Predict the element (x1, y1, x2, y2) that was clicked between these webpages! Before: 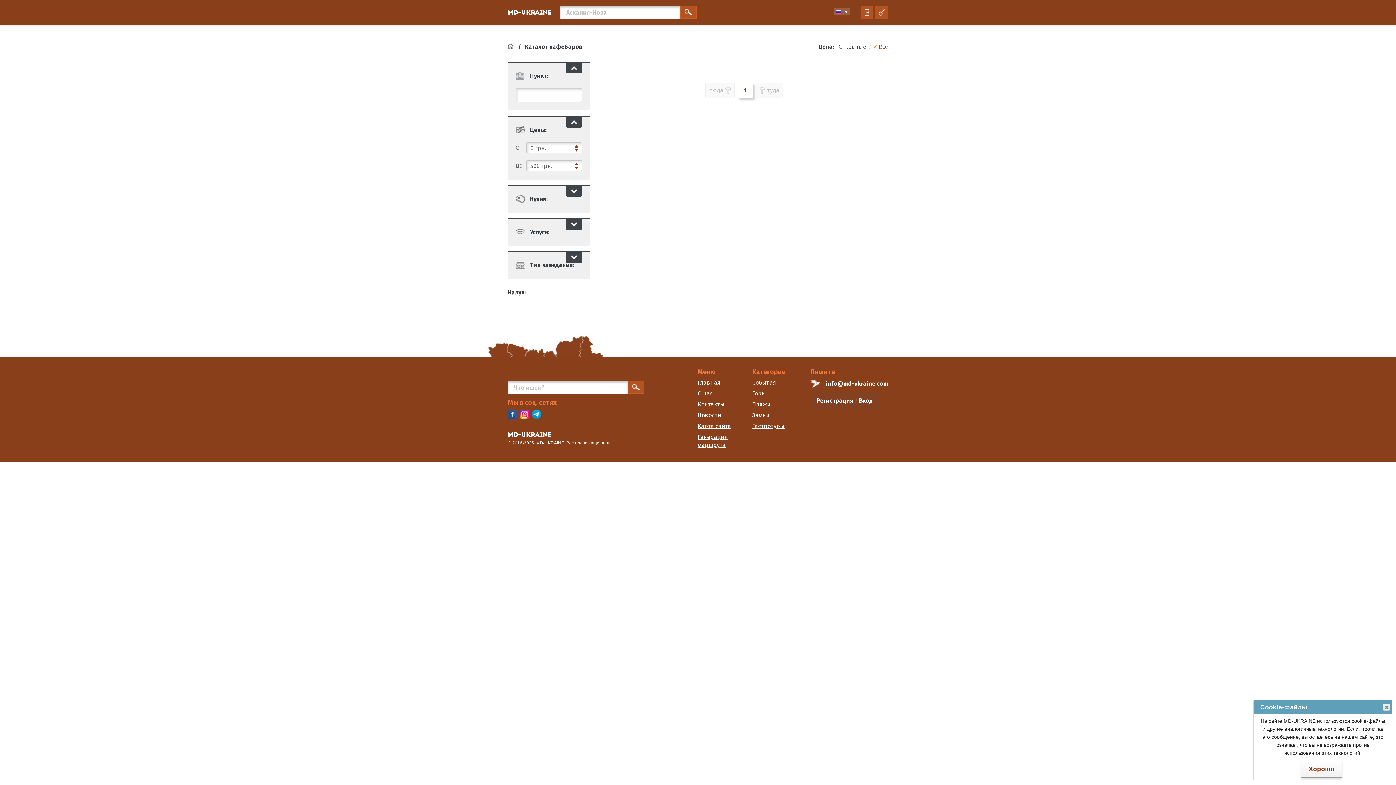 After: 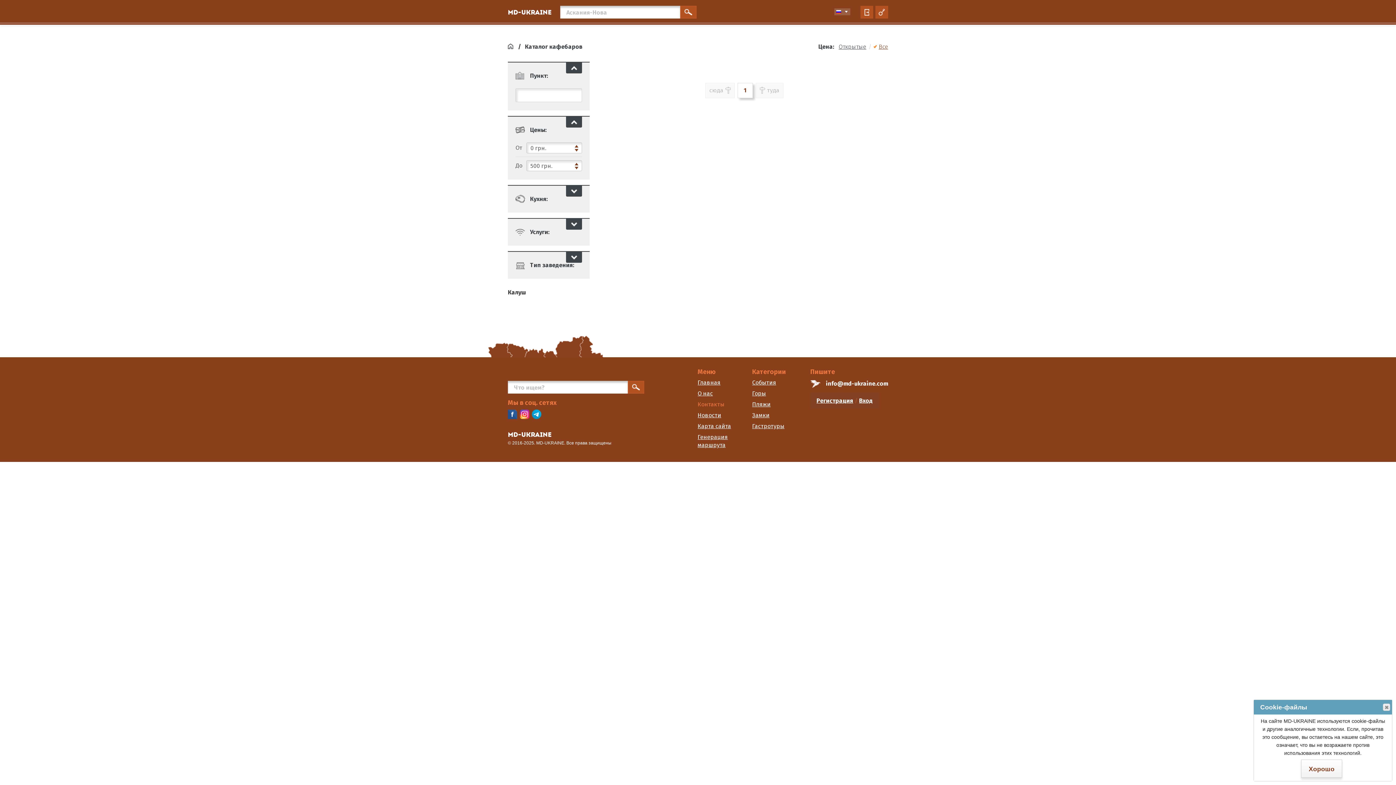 Action: label: Контакты bbox: (697, 401, 724, 408)